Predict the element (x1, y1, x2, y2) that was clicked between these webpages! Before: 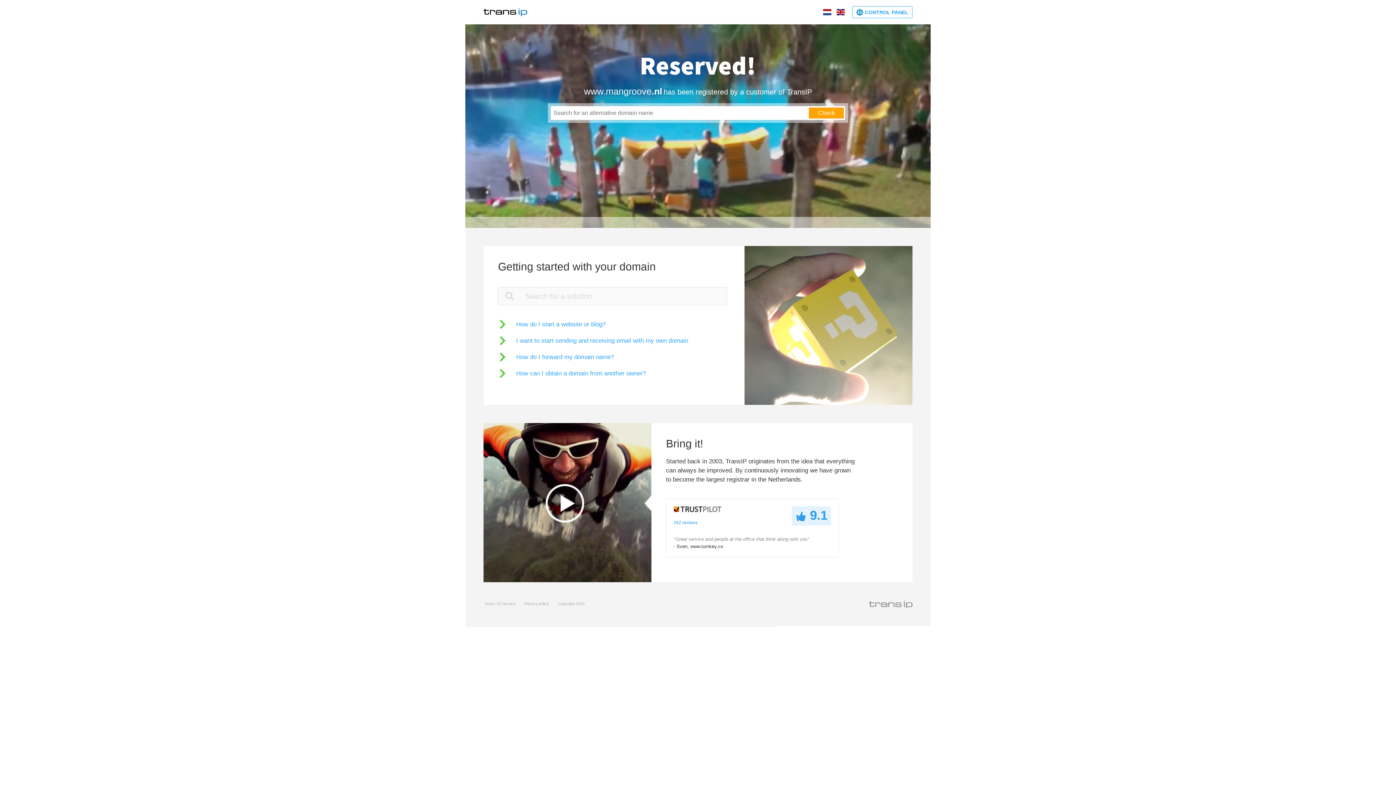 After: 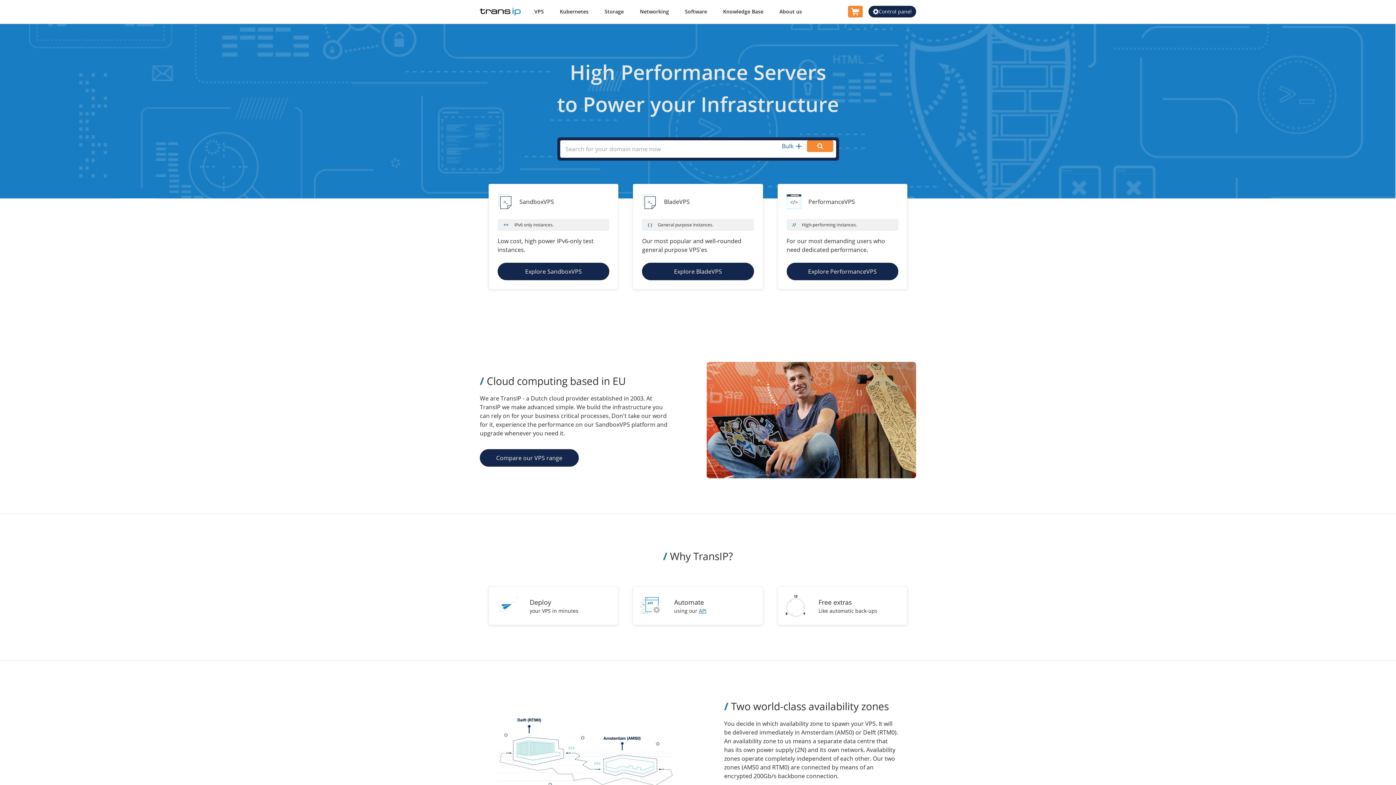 Action: bbox: (483, 5, 527, 18)